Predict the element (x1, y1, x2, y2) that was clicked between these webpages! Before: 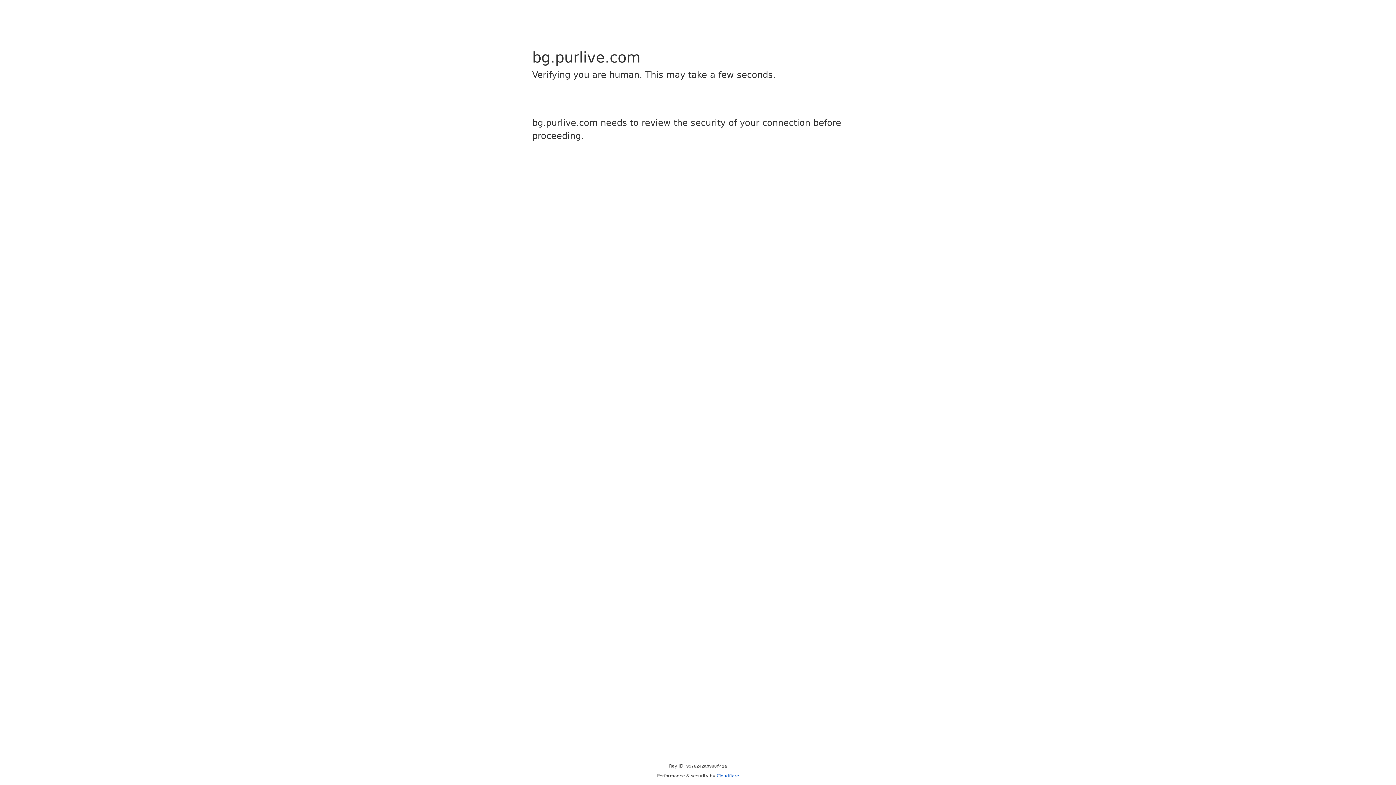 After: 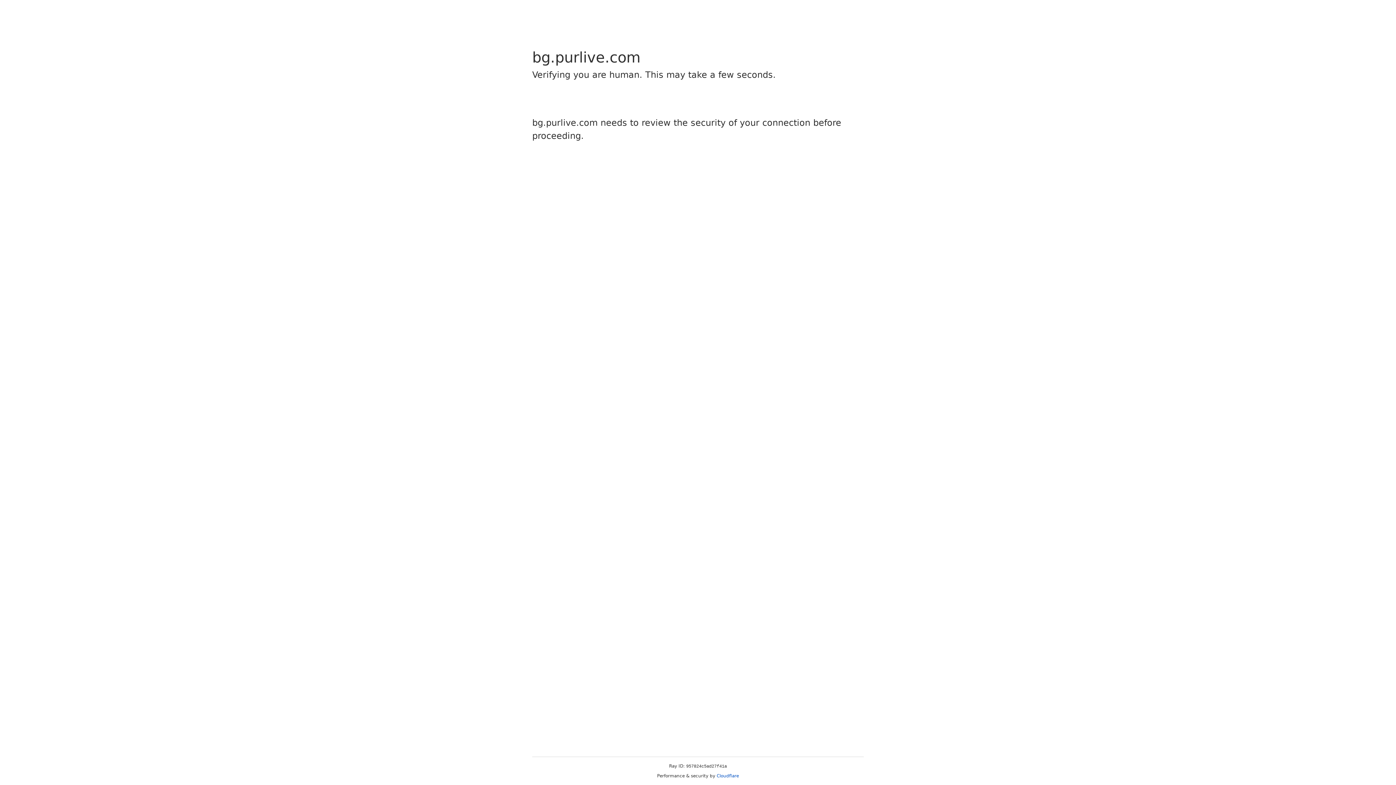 Action: label: Cloudflare bbox: (716, 773, 739, 778)